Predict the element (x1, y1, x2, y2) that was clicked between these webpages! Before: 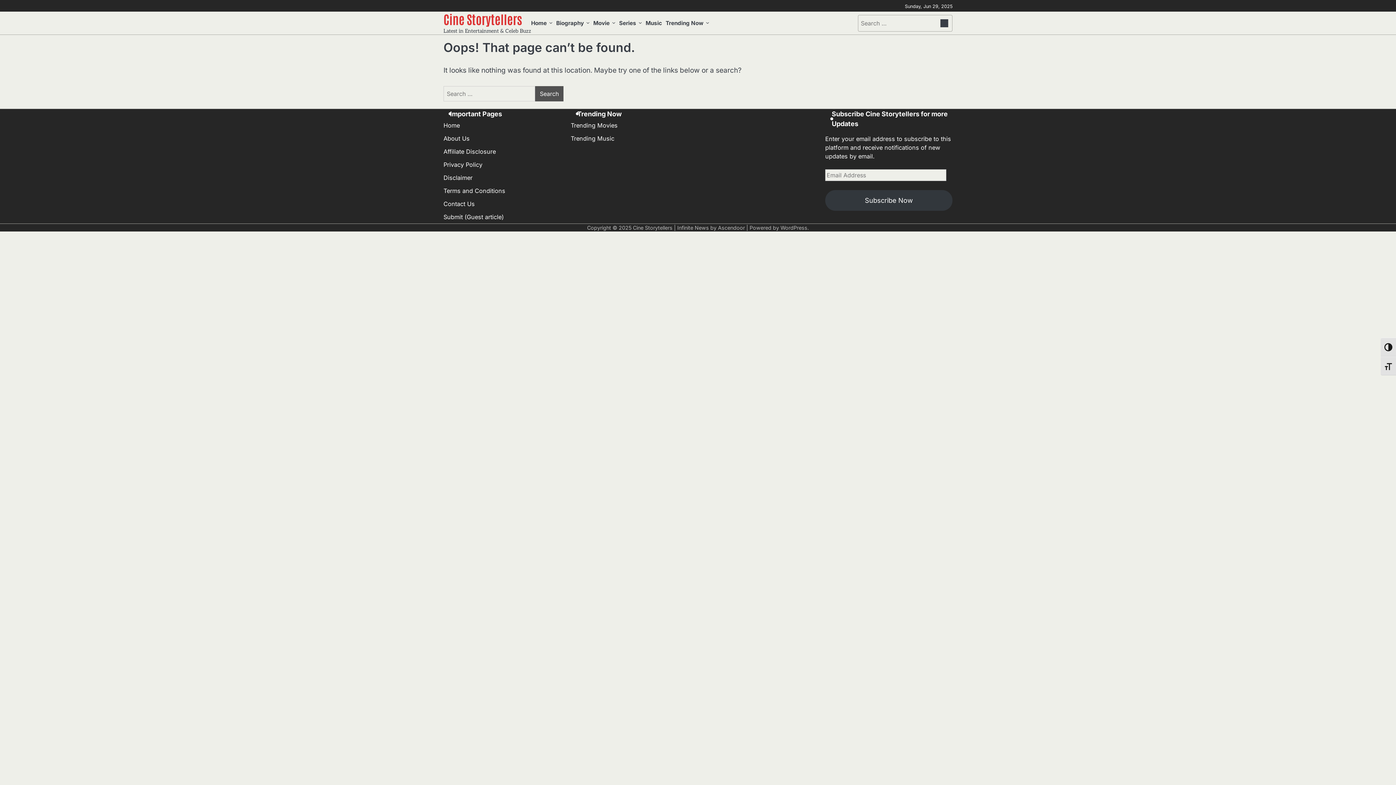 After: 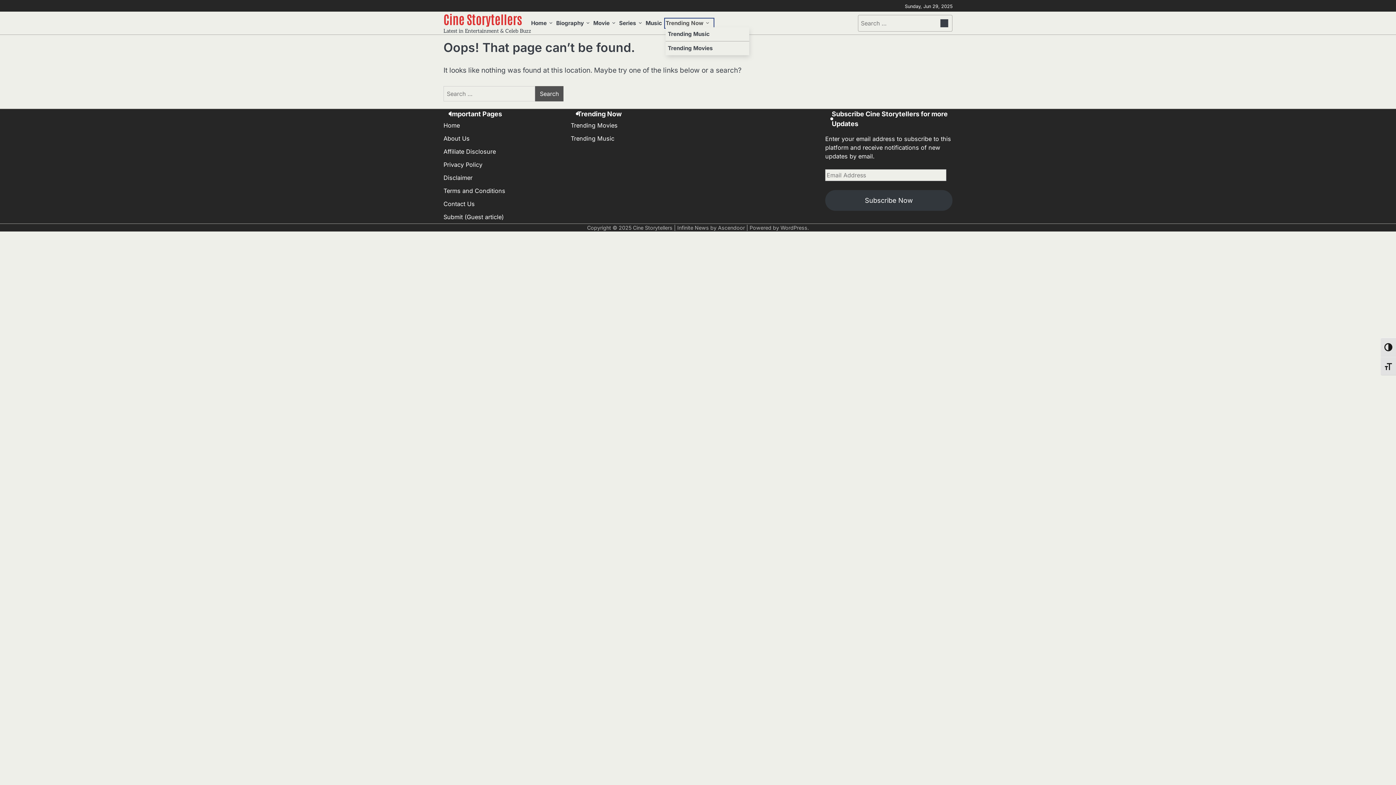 Action: bbox: (665, 19, 713, 27) label: Trending Now